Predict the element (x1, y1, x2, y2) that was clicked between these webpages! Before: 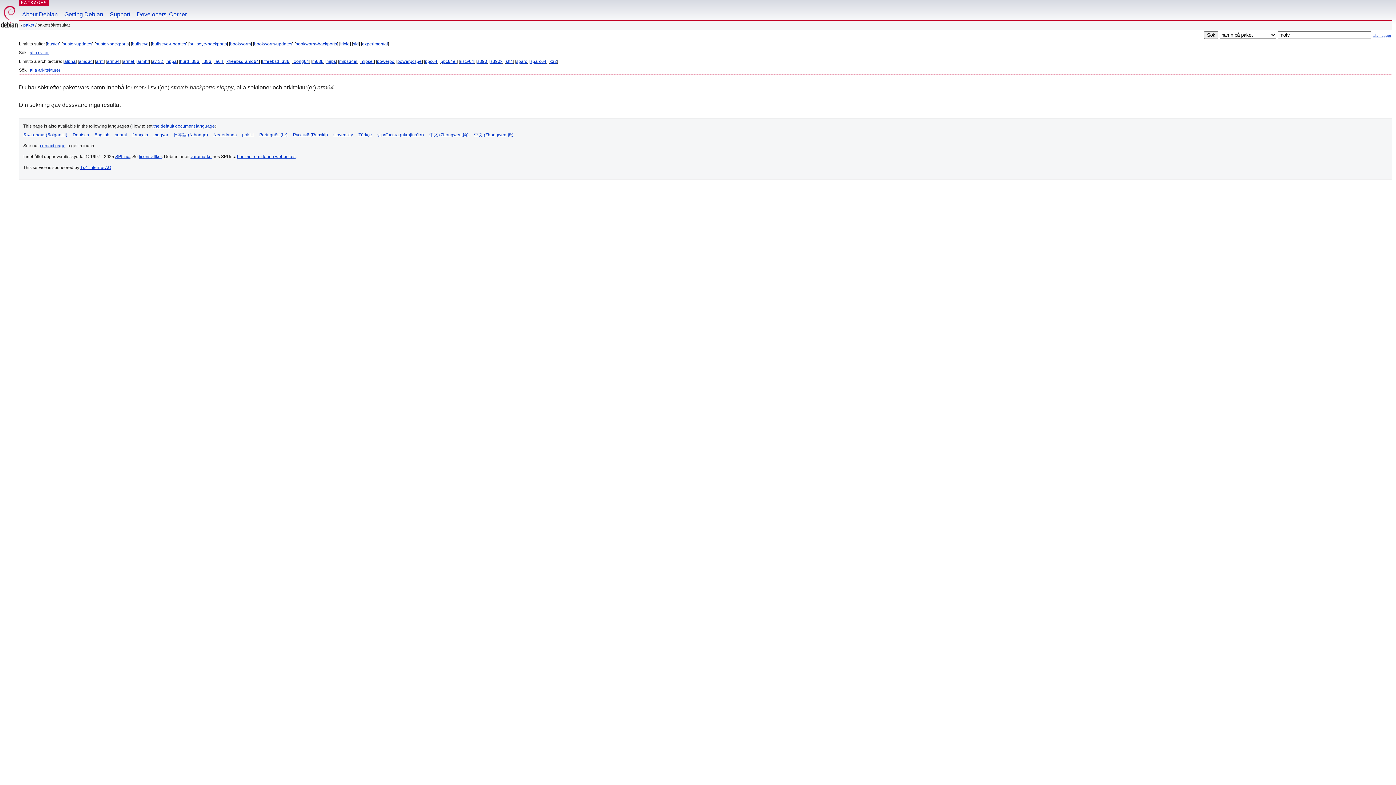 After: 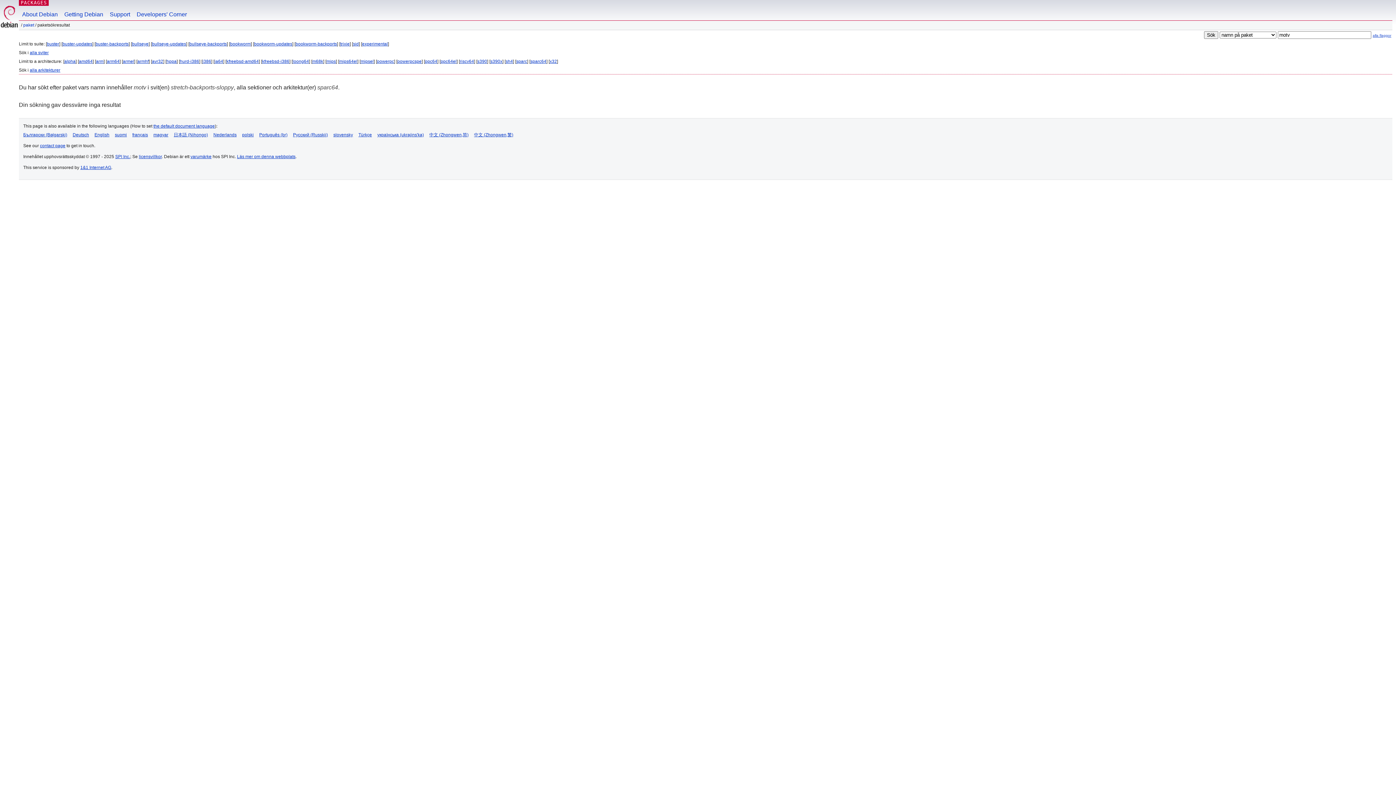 Action: bbox: (530, 58, 546, 64) label: sparc64